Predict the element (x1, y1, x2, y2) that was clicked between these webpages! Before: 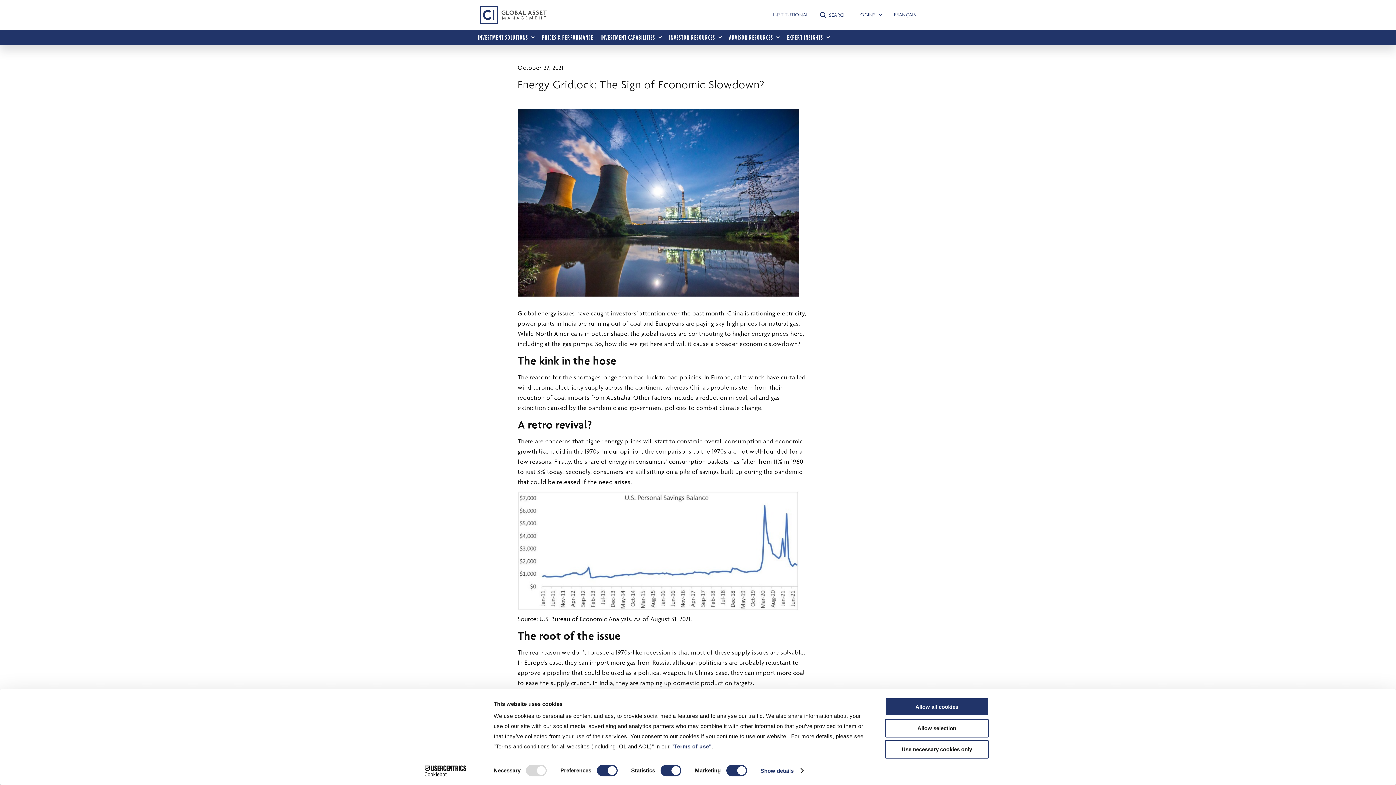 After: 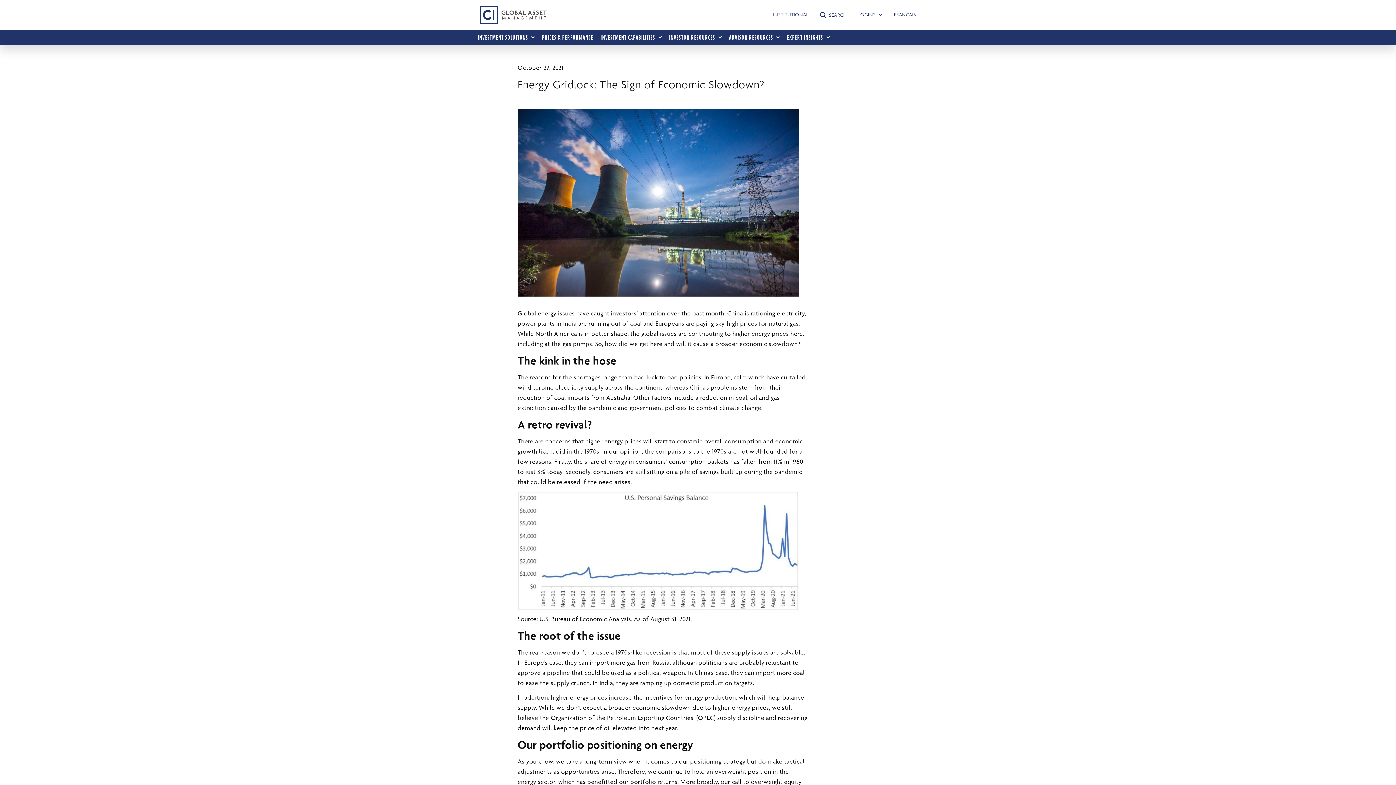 Action: bbox: (885, 719, 989, 737) label: Allow selection